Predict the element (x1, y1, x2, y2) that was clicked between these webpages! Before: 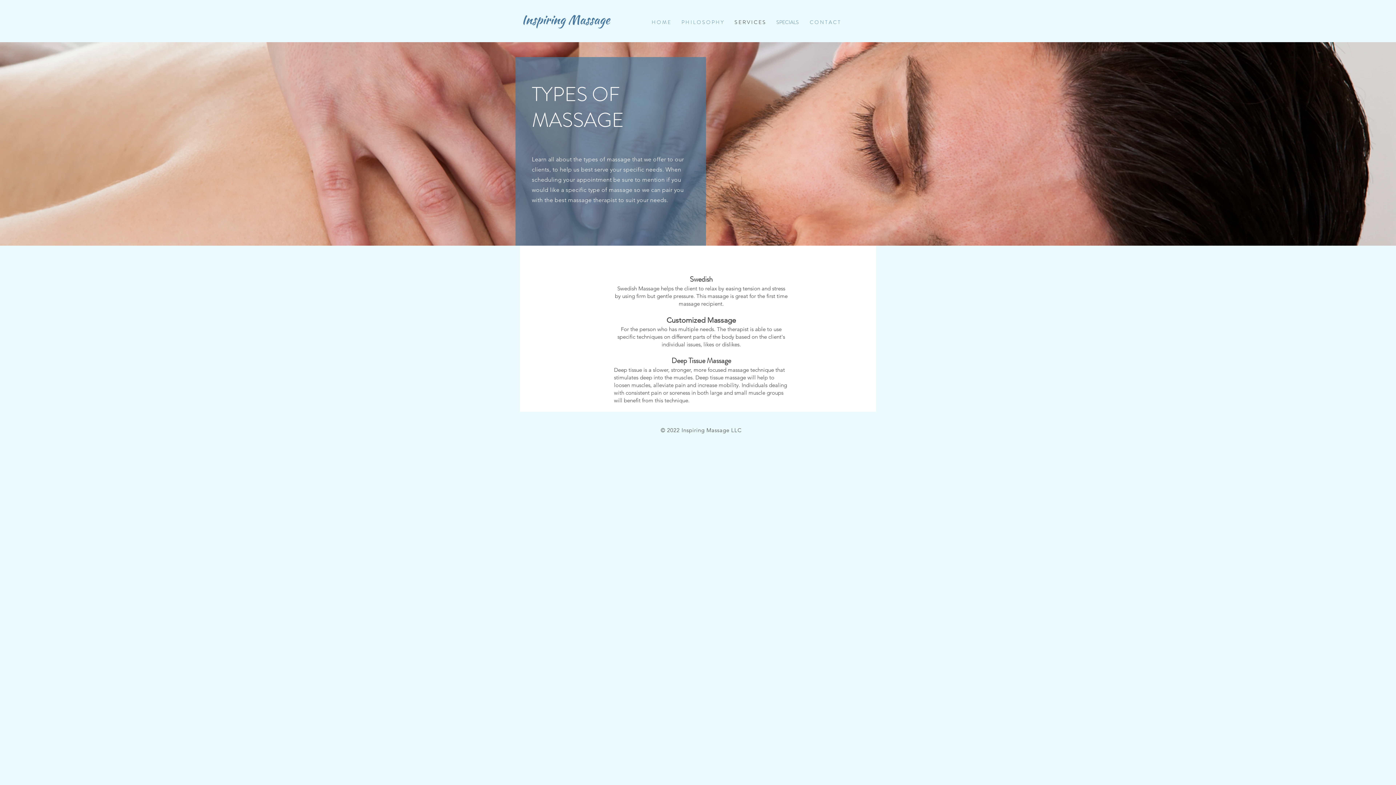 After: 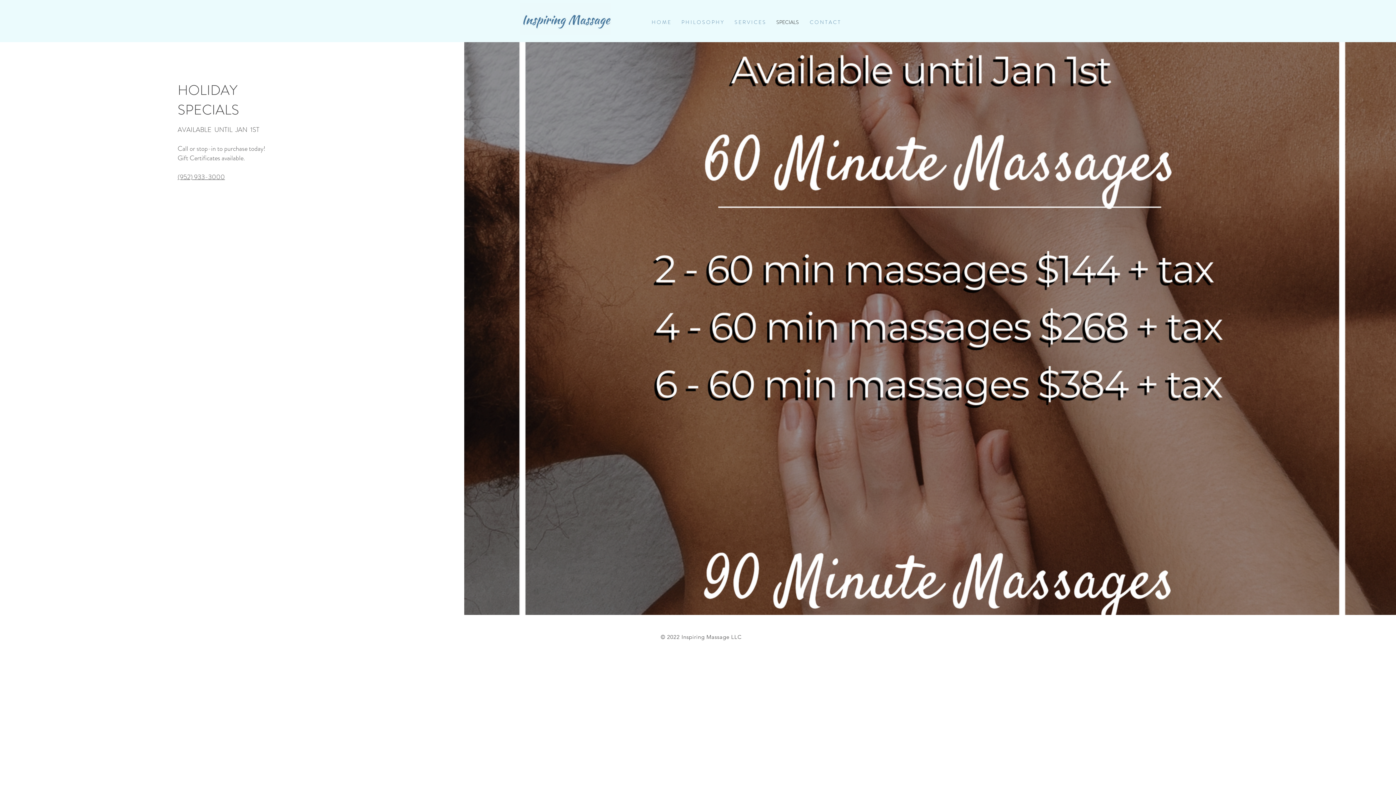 Action: label: SPECIALS bbox: (771, 18, 804, 25)